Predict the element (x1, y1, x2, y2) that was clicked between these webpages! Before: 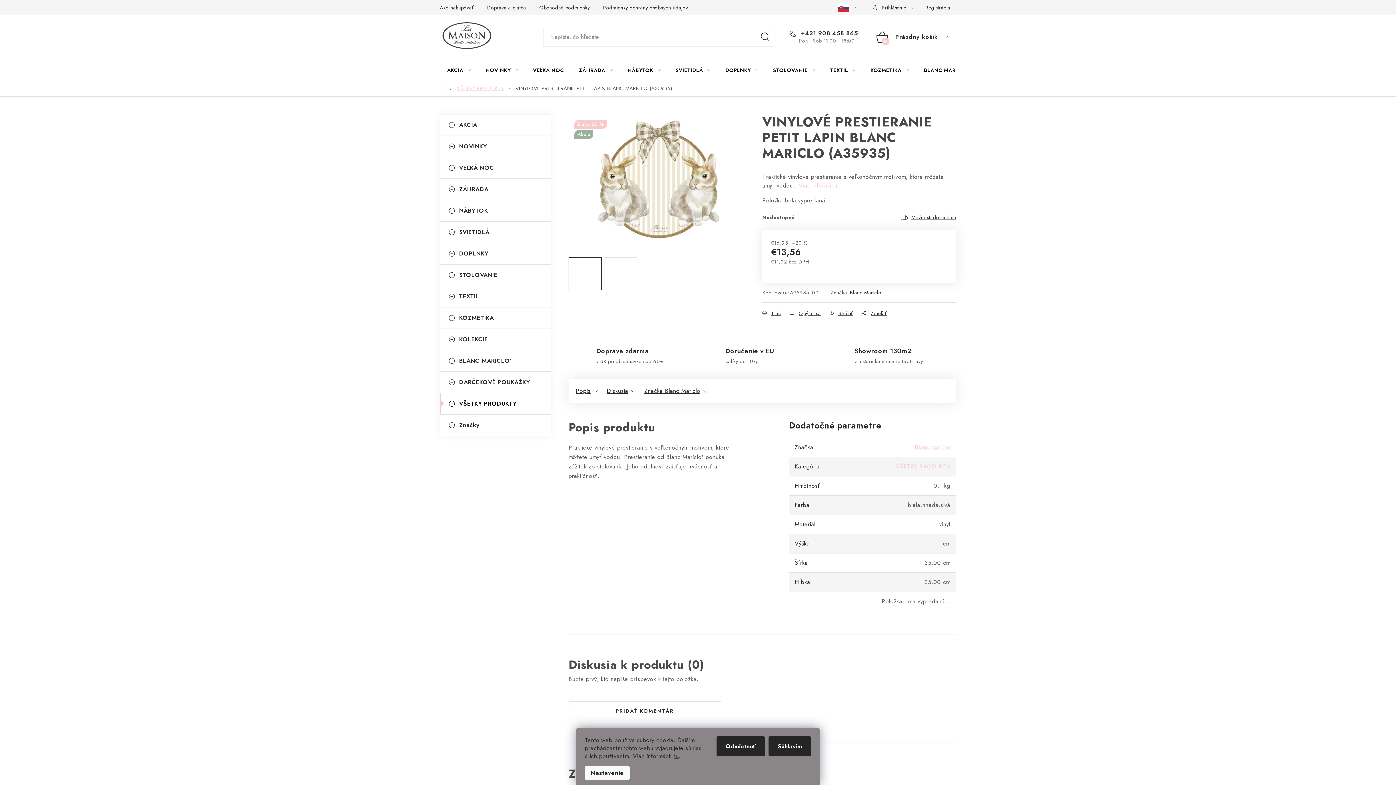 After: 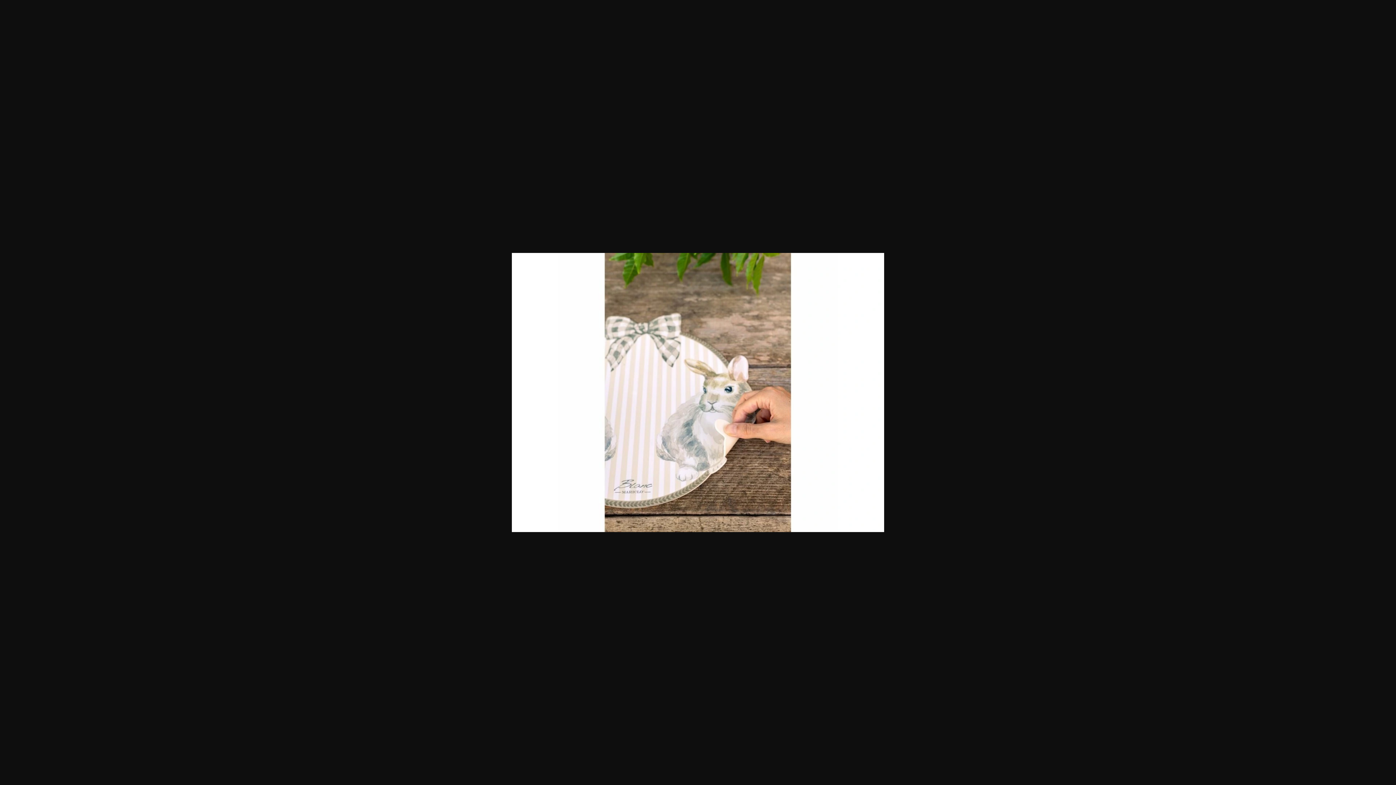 Action: bbox: (604, 257, 637, 290)